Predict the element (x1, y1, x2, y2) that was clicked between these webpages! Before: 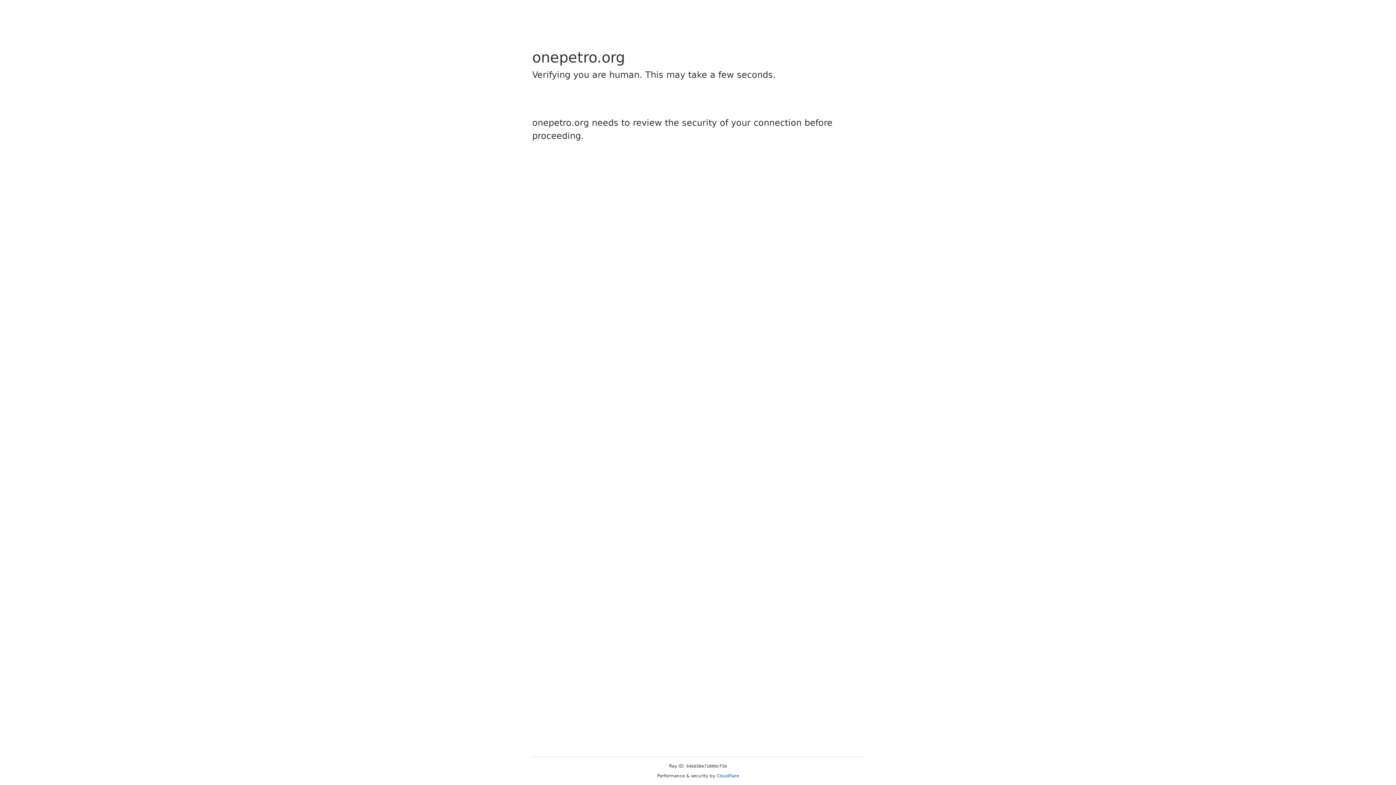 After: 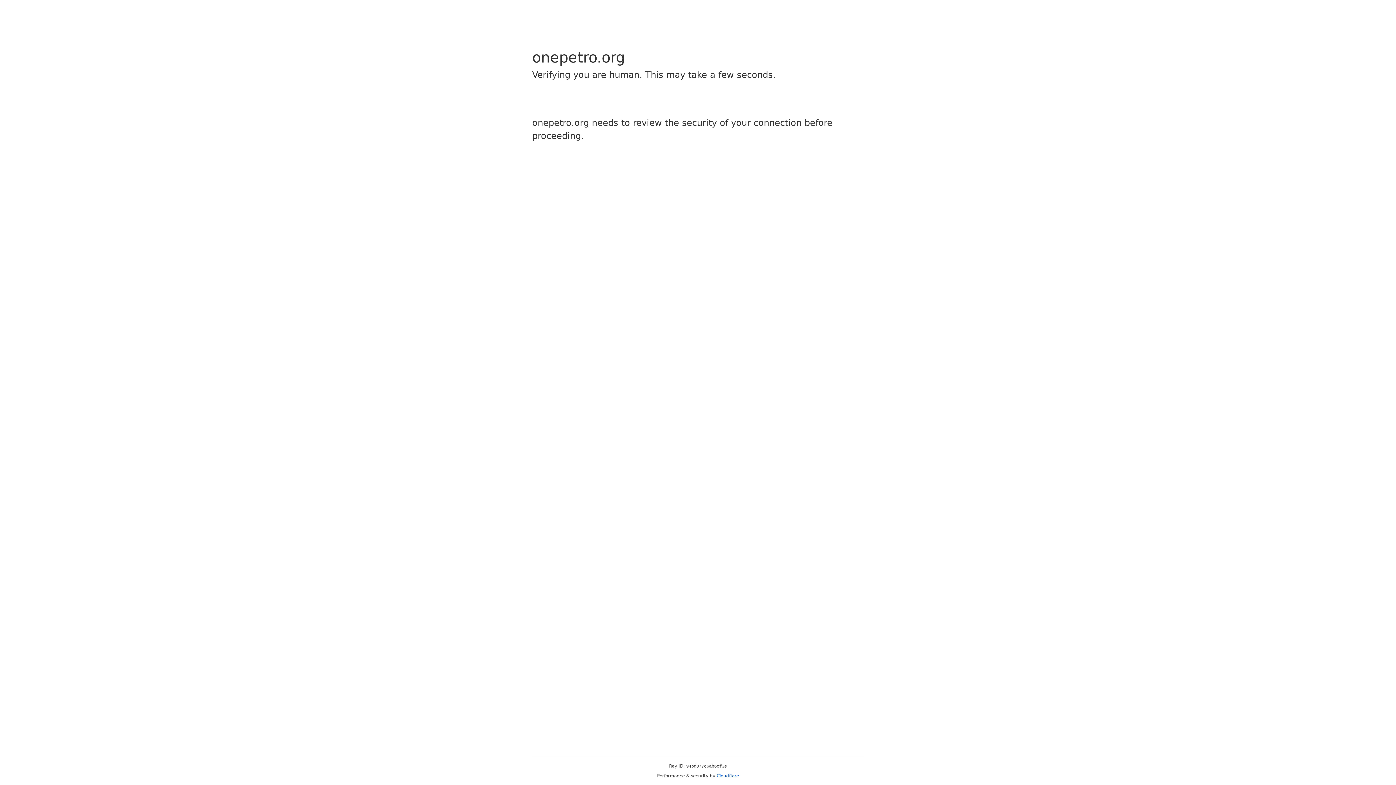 Action: label: Cloudflare bbox: (716, 773, 739, 778)